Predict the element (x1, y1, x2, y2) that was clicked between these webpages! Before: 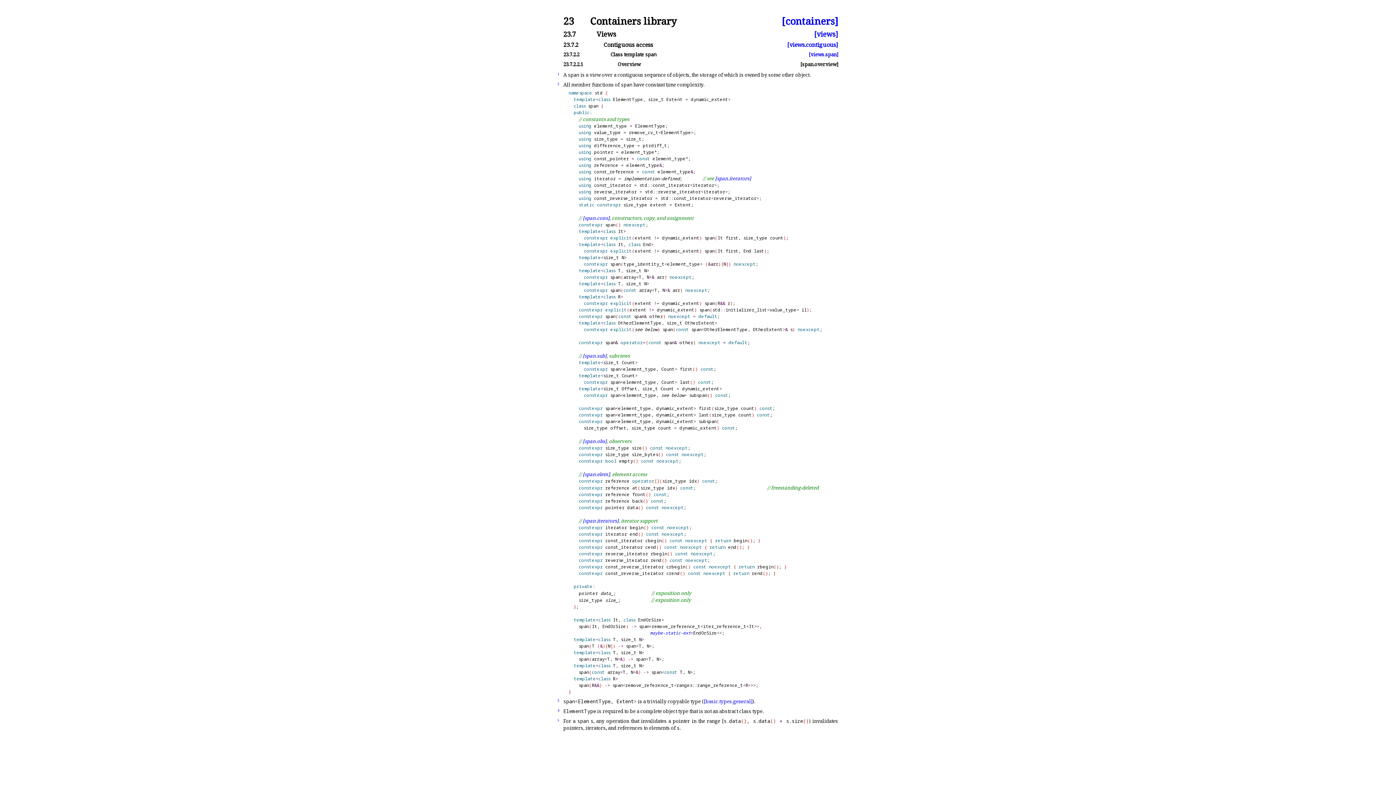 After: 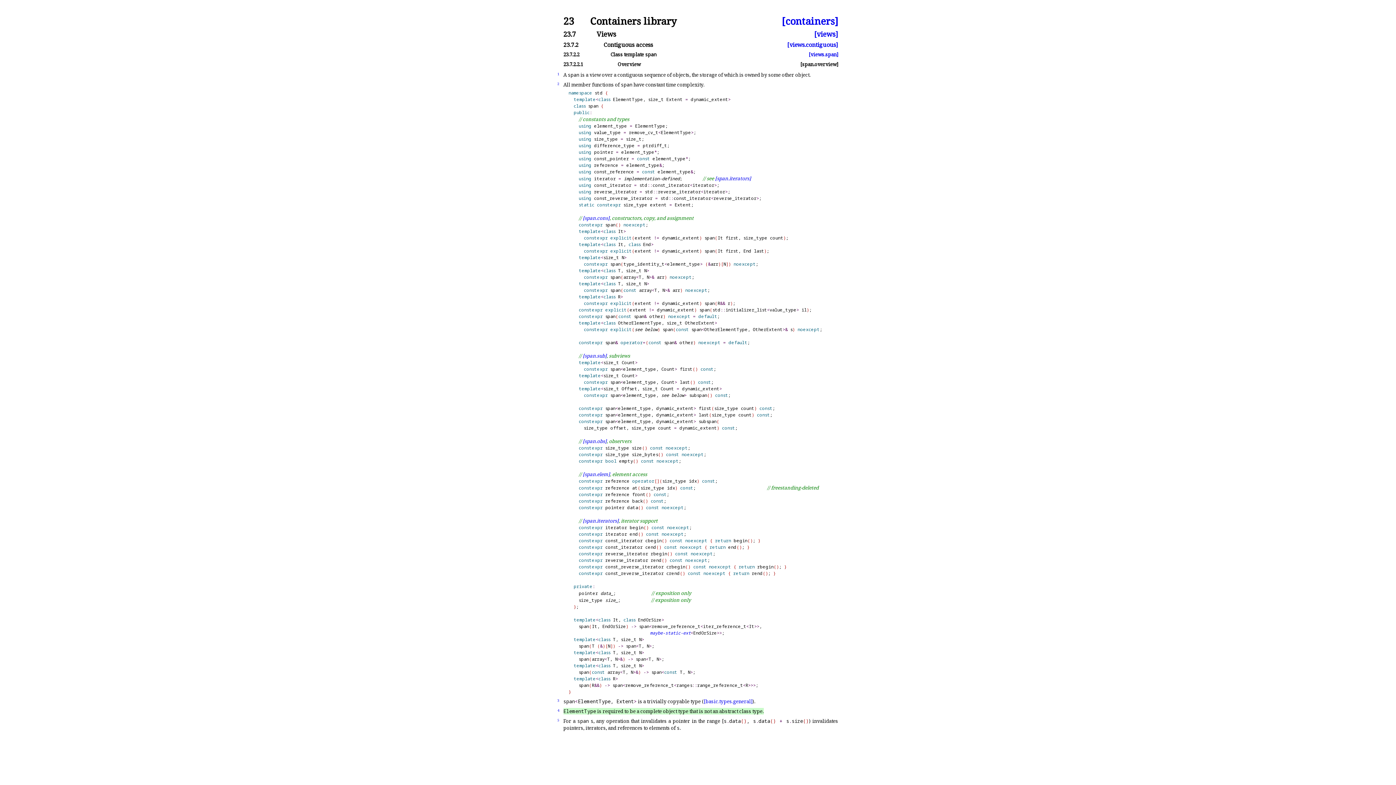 Action: label: . bbox: (762, 708, 763, 714)